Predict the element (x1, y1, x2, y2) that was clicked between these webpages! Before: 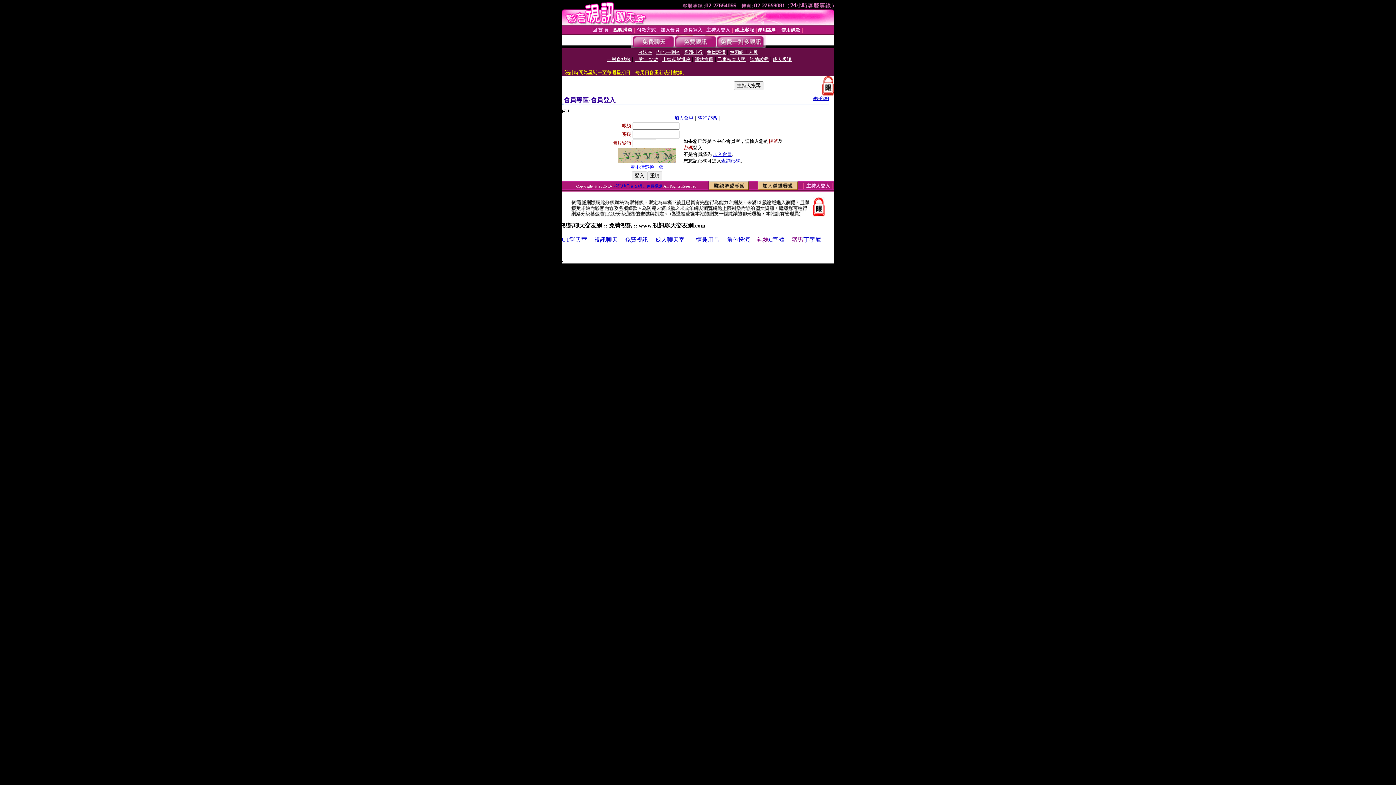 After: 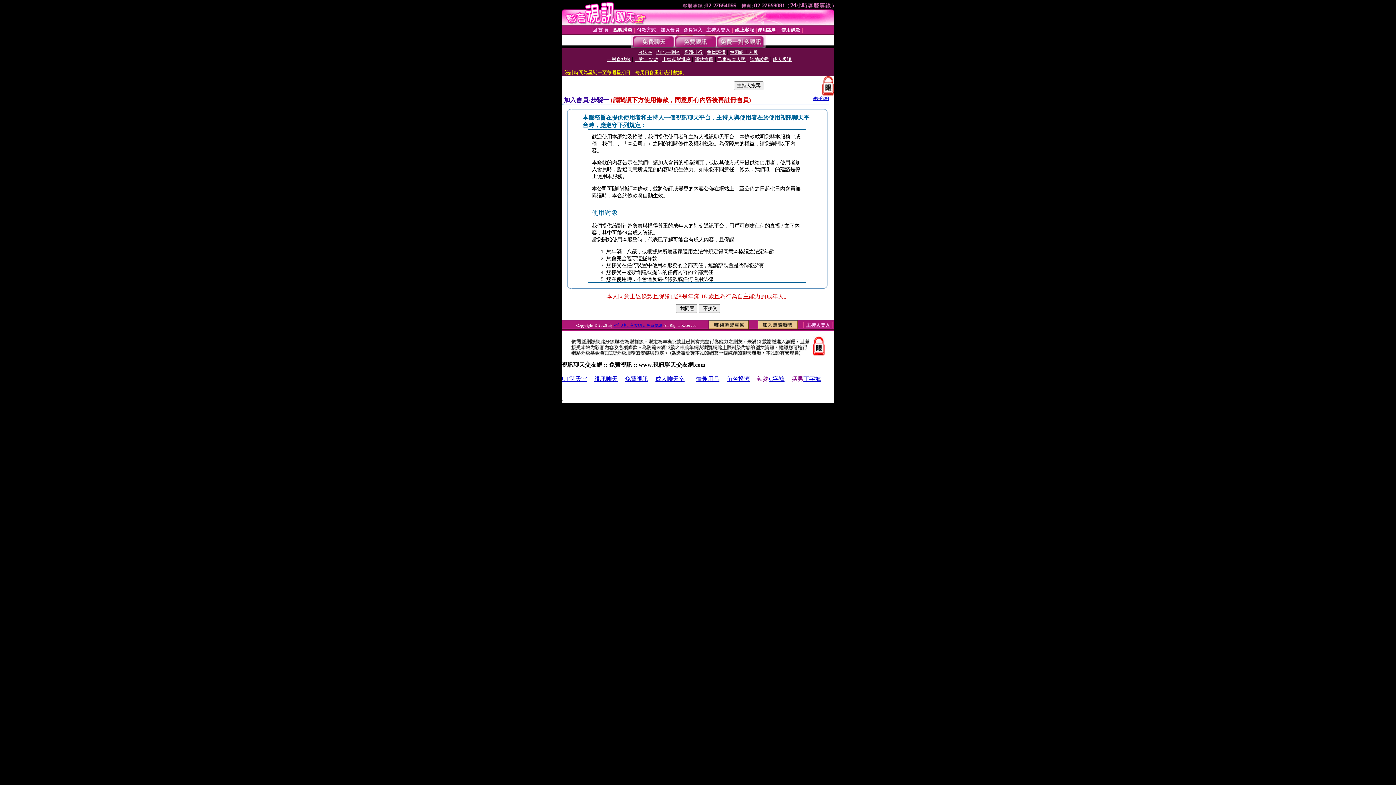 Action: bbox: (660, 27, 679, 32) label: 加入會員